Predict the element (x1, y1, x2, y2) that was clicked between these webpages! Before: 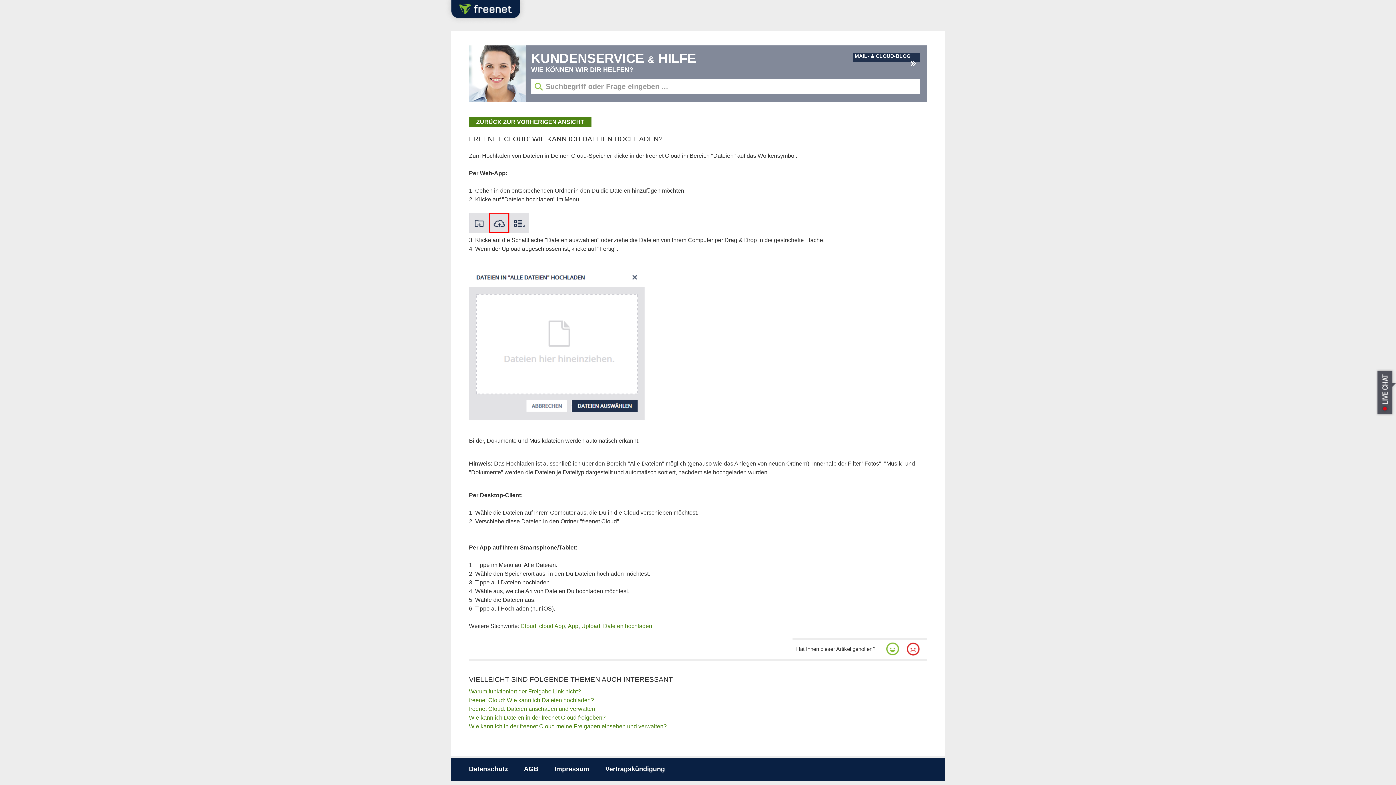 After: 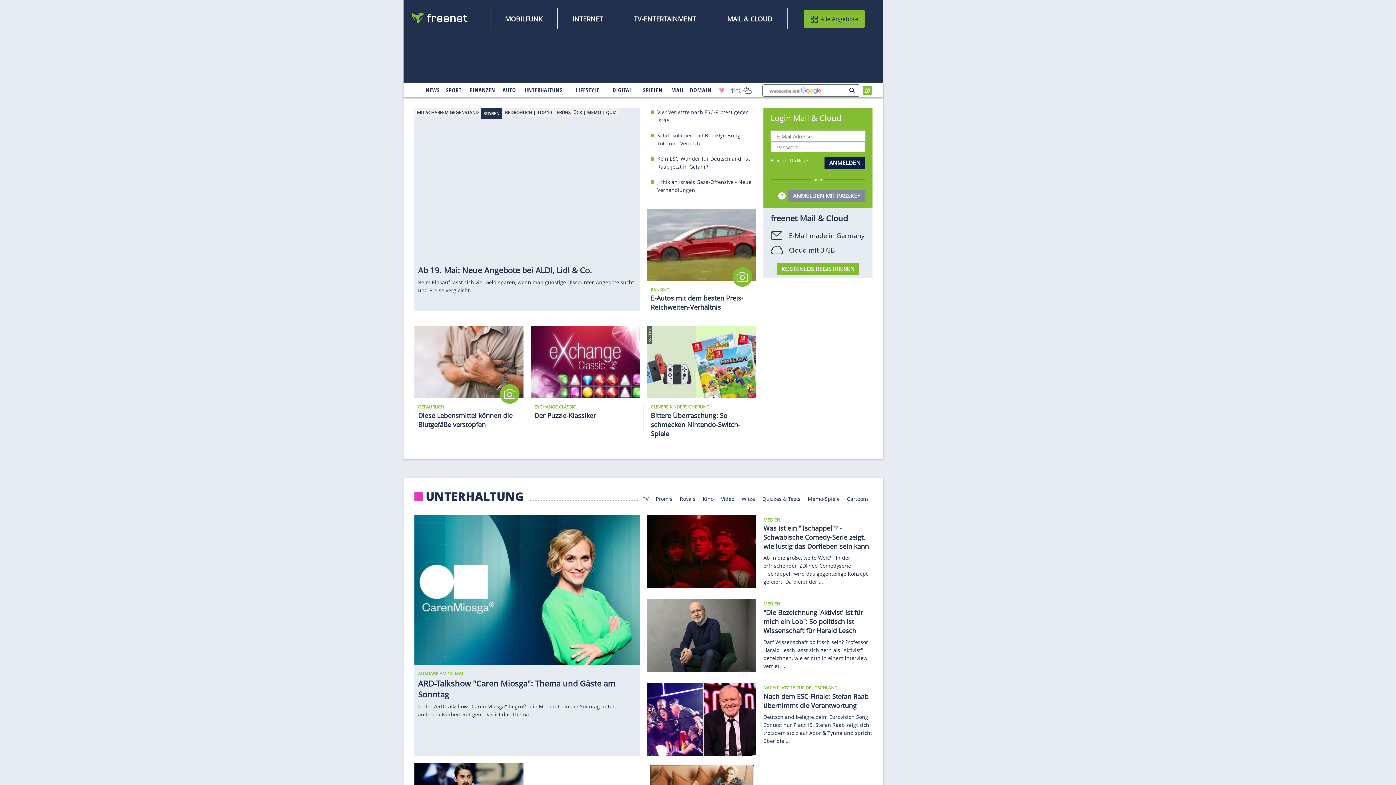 Action: bbox: (444, 20, 527, 26)